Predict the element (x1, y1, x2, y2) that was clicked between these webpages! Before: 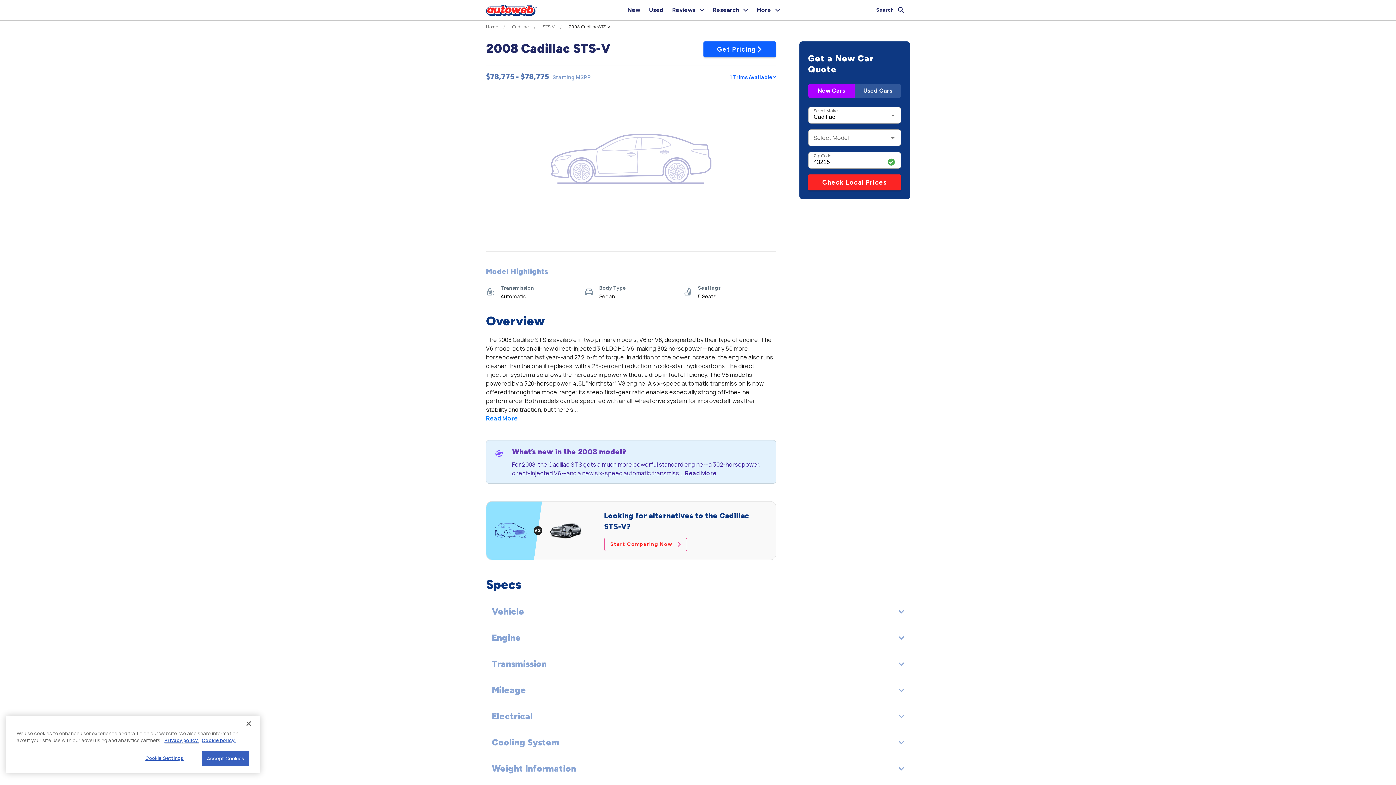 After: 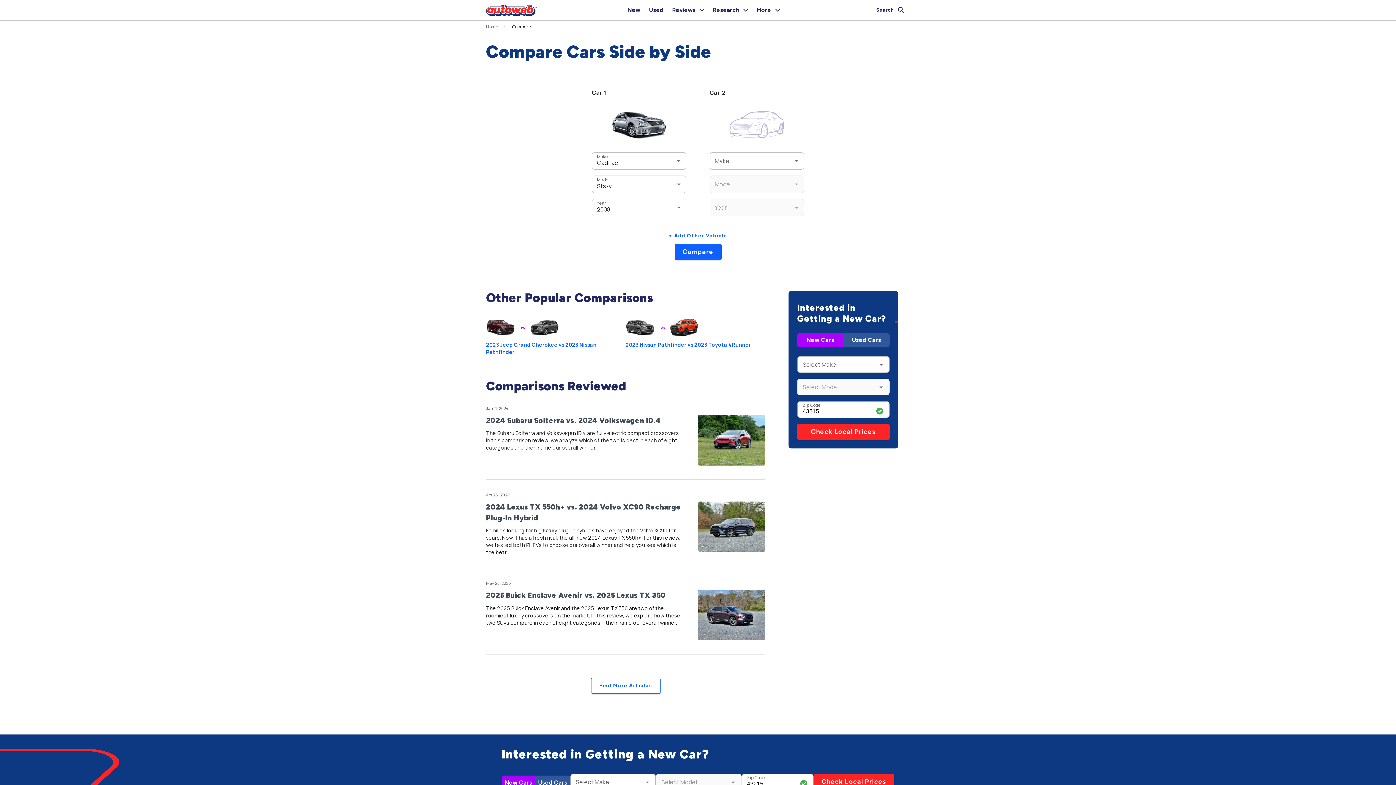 Action: label: Start Comparing Now bbox: (604, 538, 687, 551)